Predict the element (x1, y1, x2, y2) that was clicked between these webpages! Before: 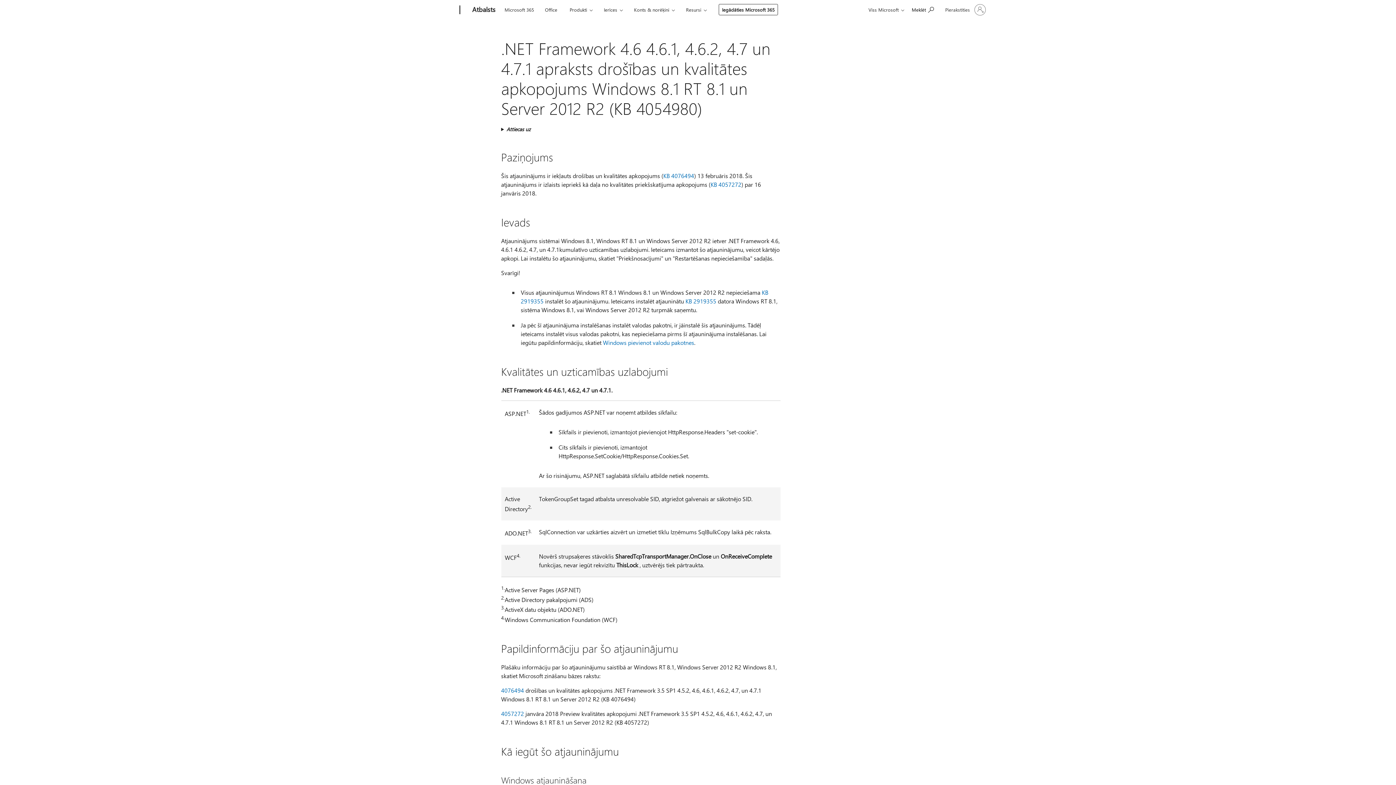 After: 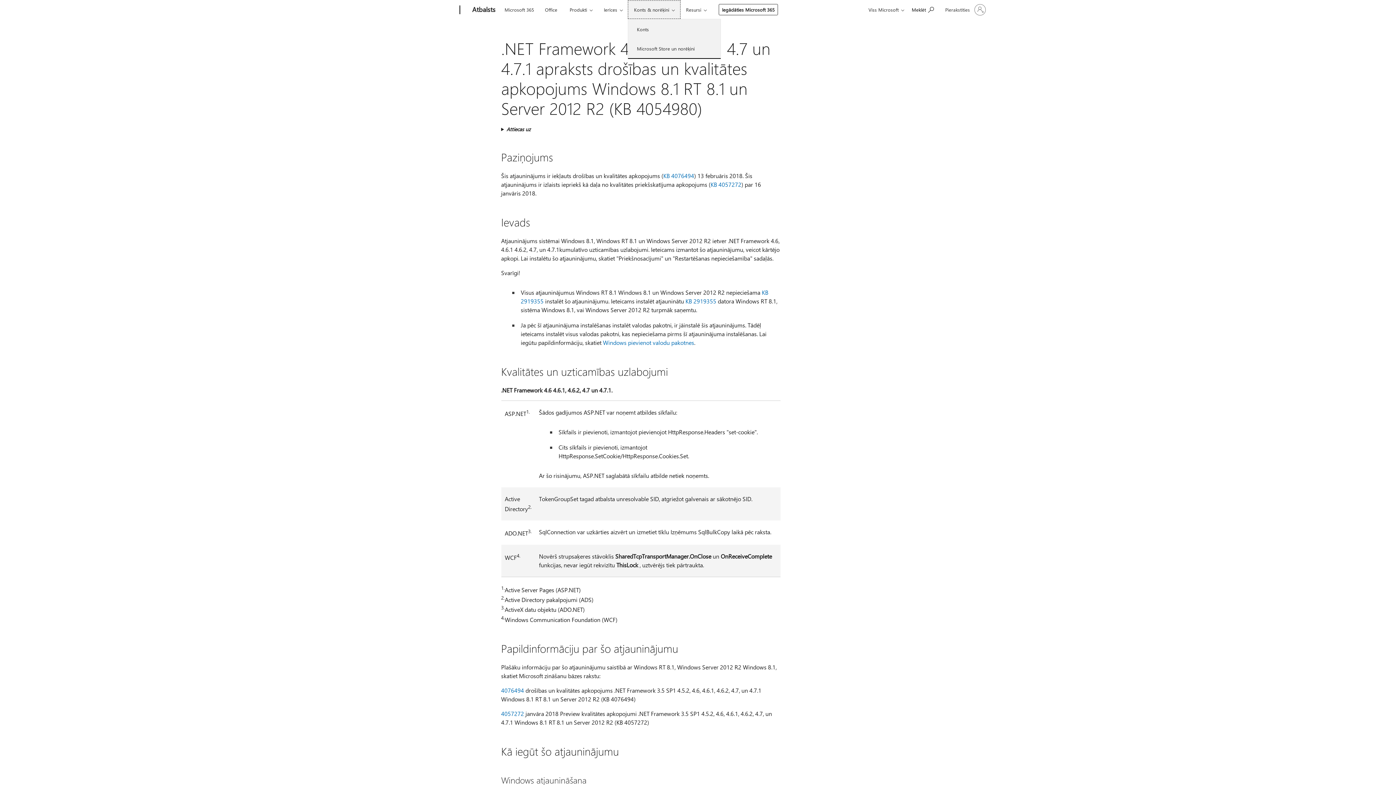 Action: bbox: (628, 0, 680, 18) label: Konts & norēķini